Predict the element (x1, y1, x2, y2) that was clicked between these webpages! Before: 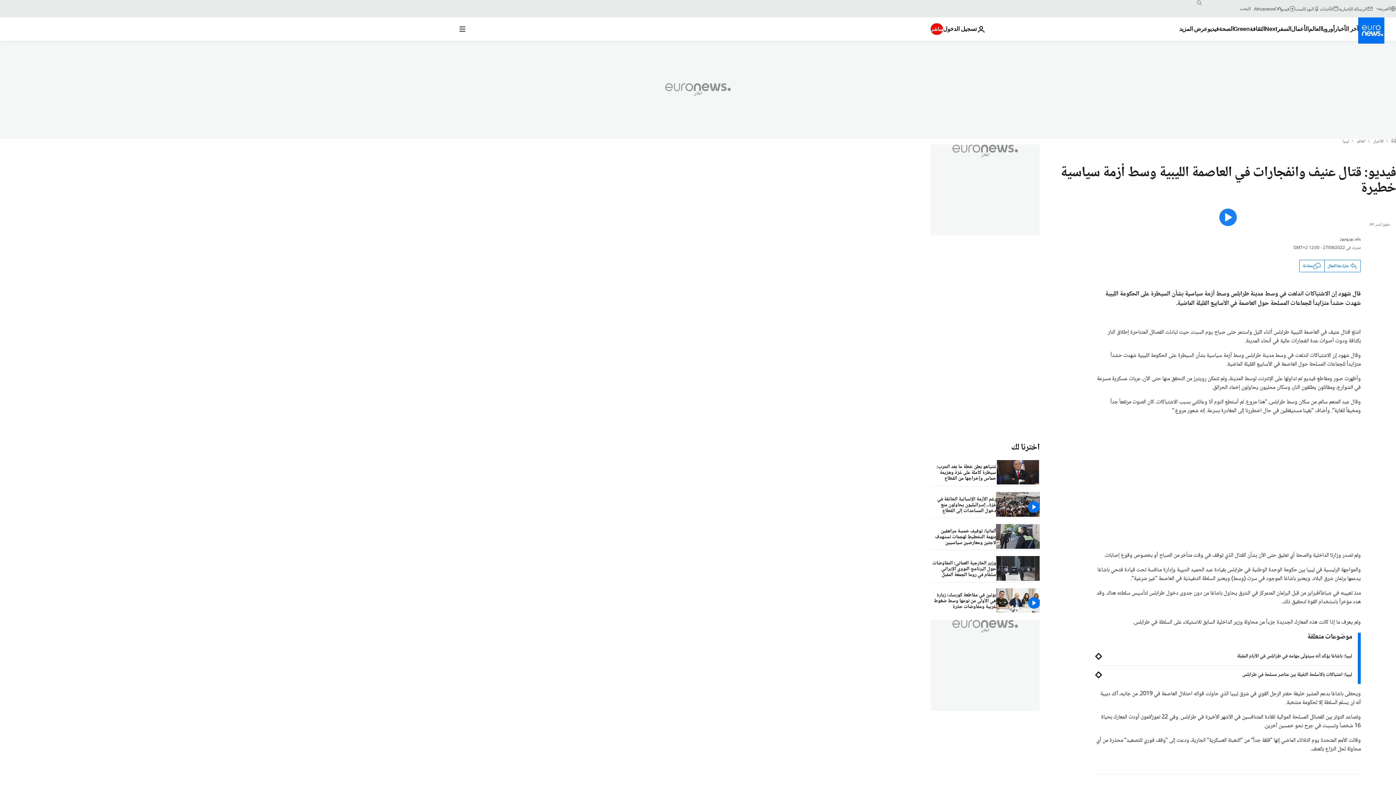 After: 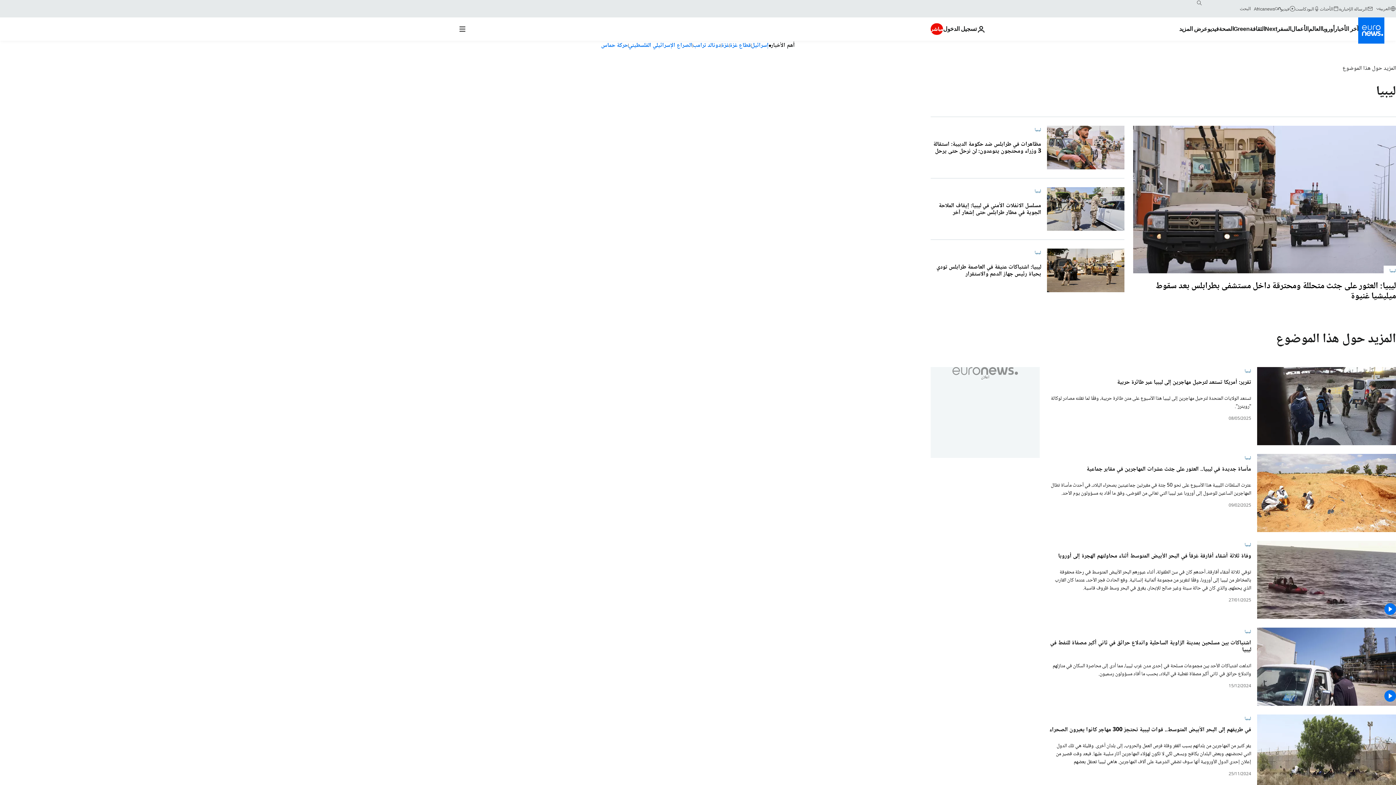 Action: label: ليبيا bbox: (1342, 138, 1349, 144)